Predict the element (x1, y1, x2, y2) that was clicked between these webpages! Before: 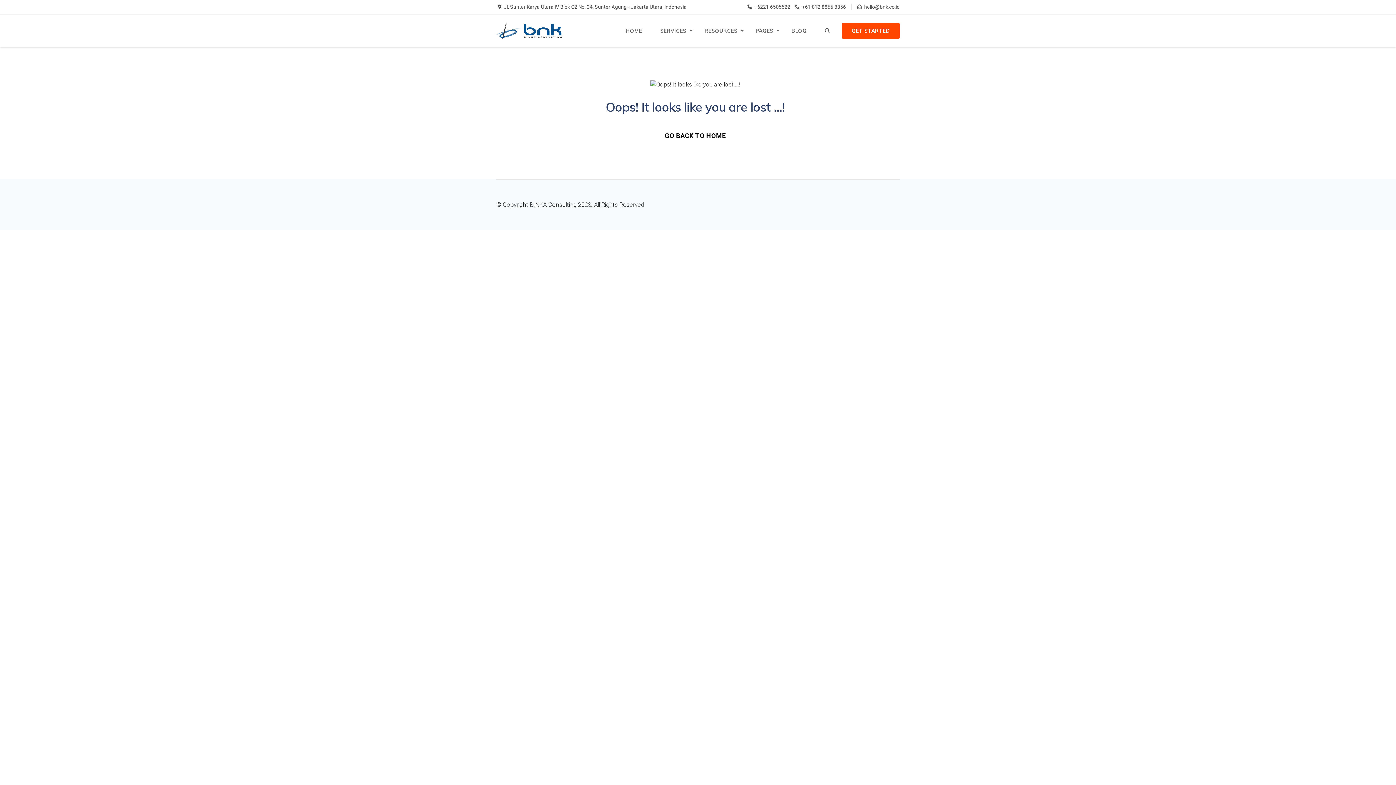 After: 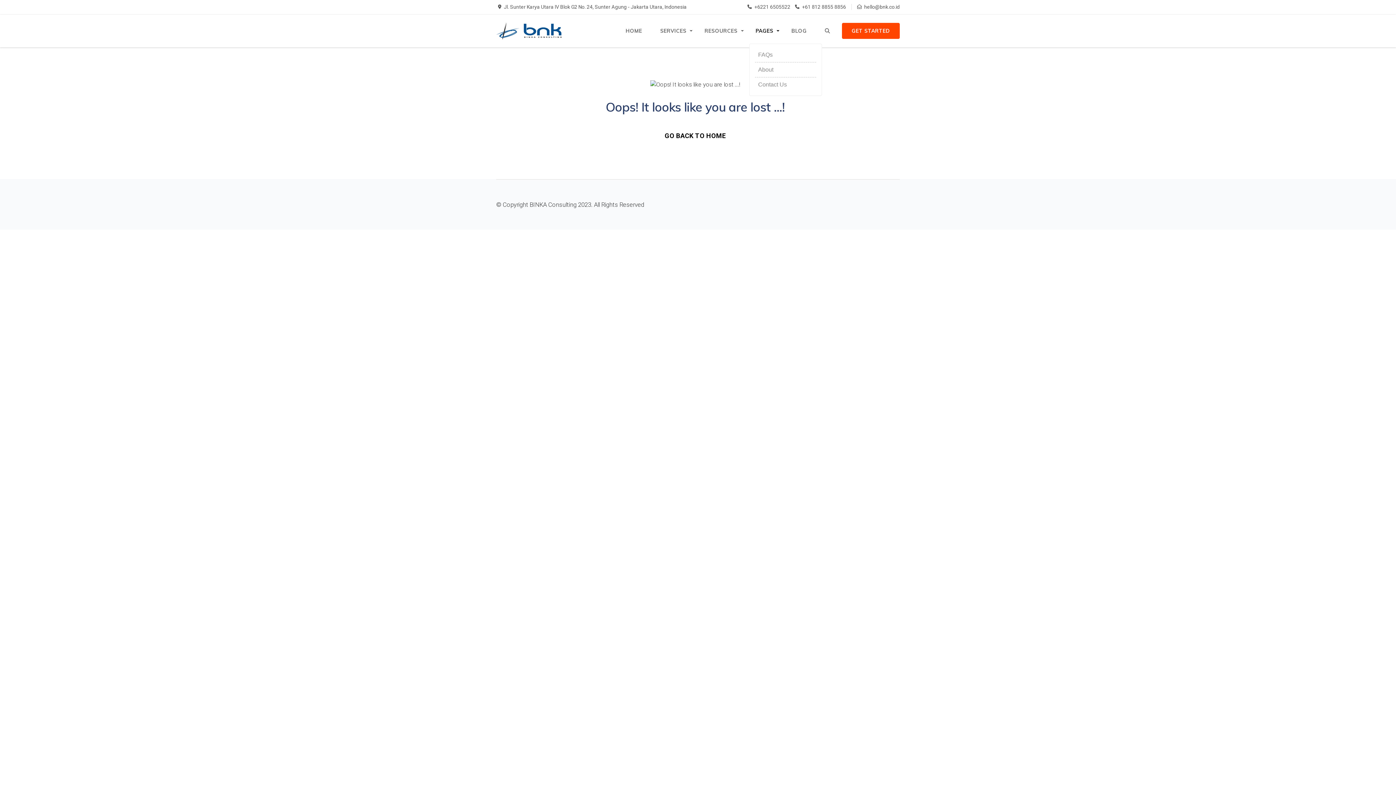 Action: bbox: (749, 18, 785, 43) label: PAGES